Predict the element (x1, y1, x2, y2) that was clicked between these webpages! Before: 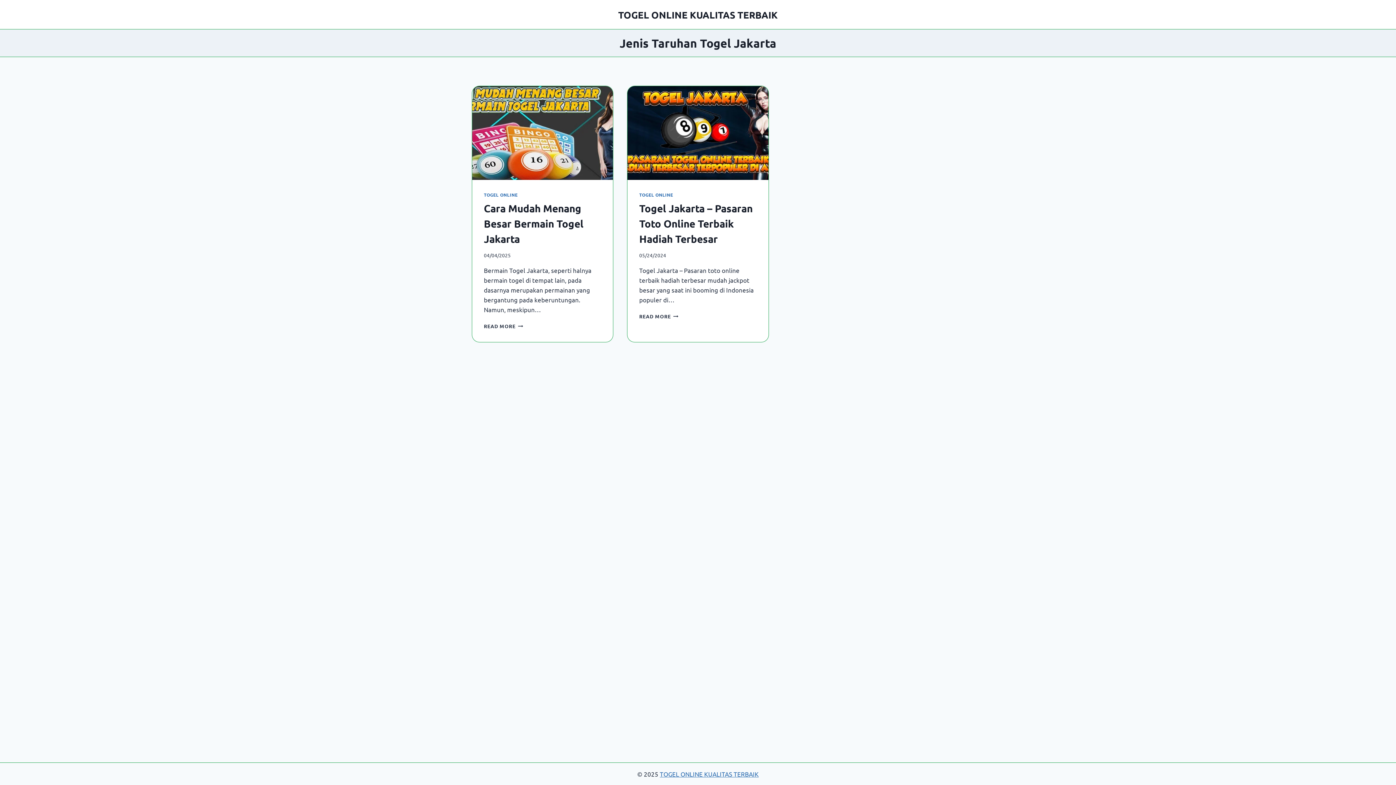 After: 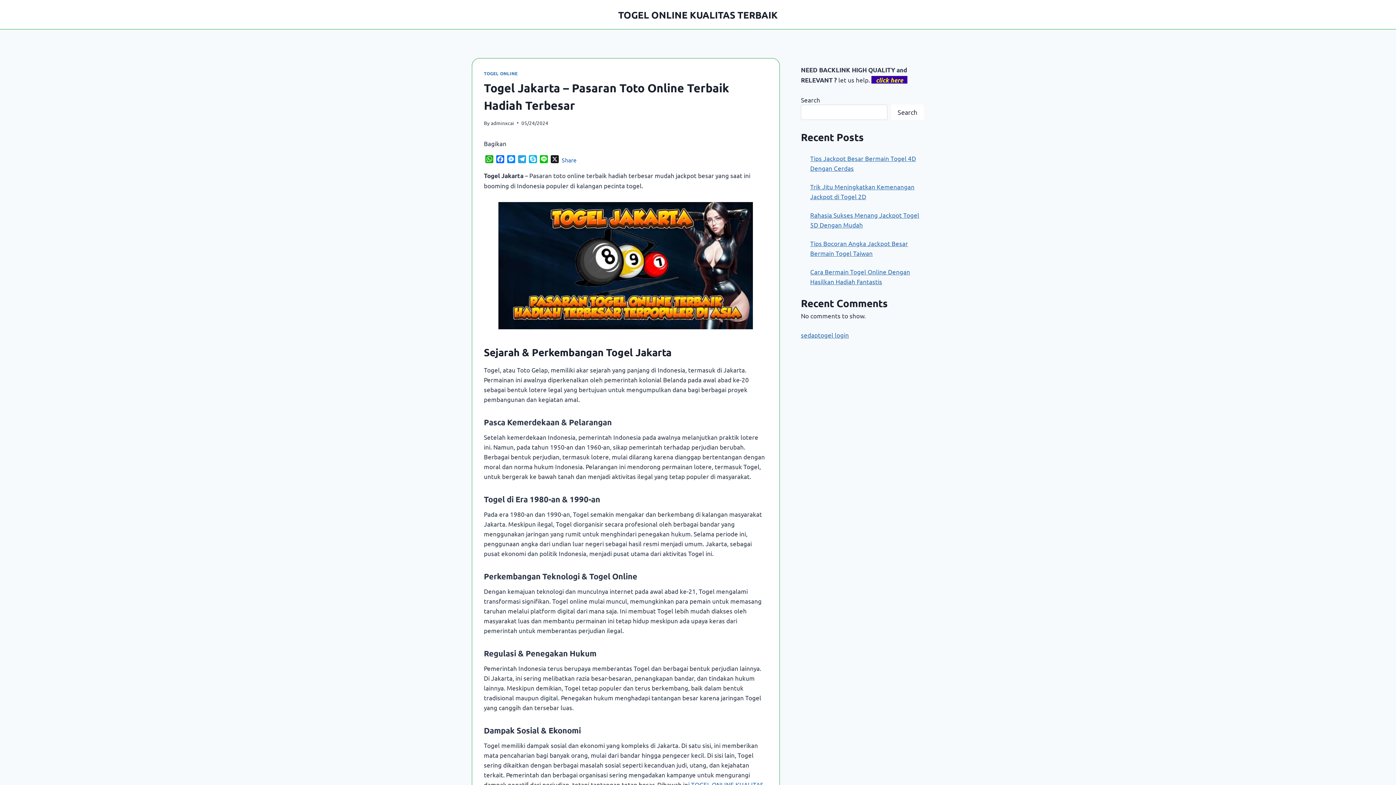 Action: label: Togel Jakarta – Pasaran Toto Online Terbaik Hadiah Terbesar bbox: (639, 201, 752, 245)